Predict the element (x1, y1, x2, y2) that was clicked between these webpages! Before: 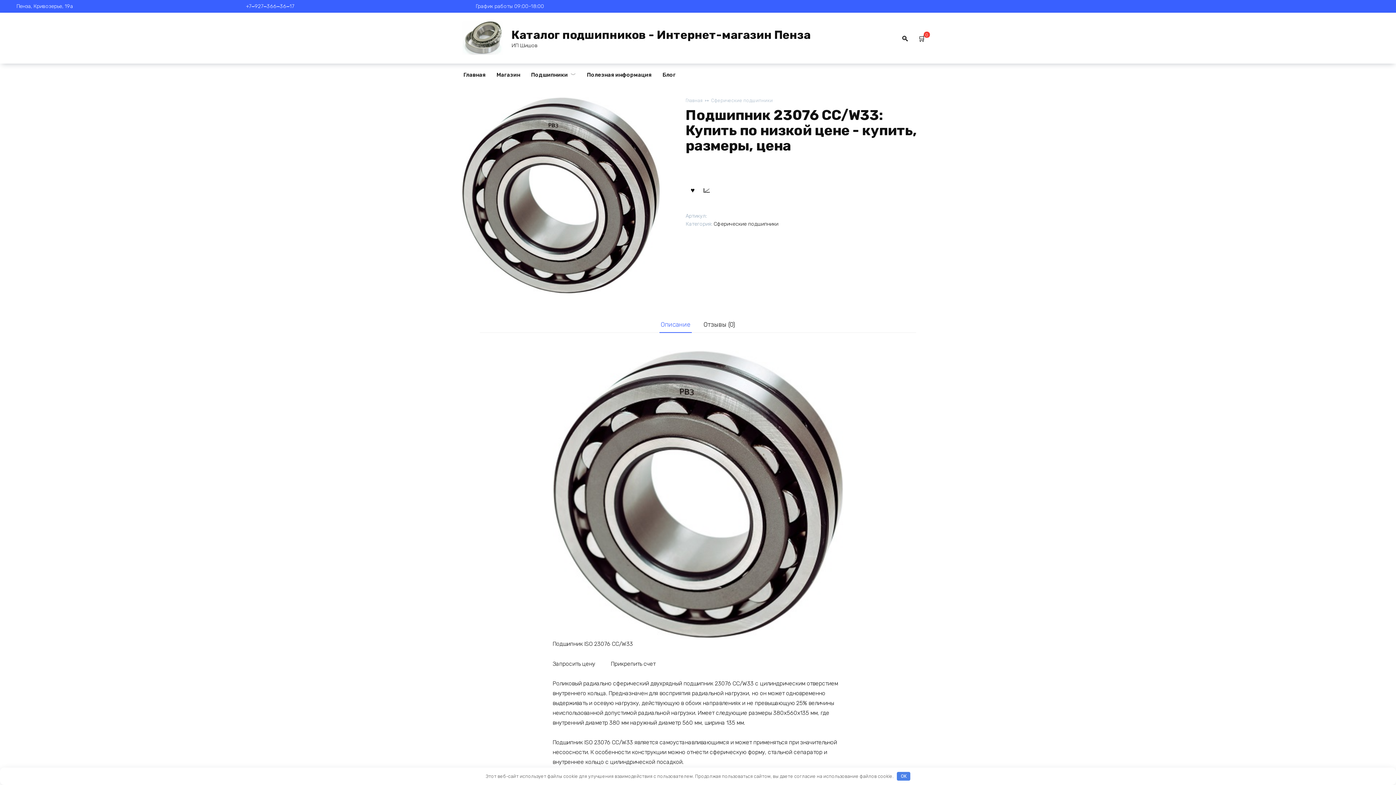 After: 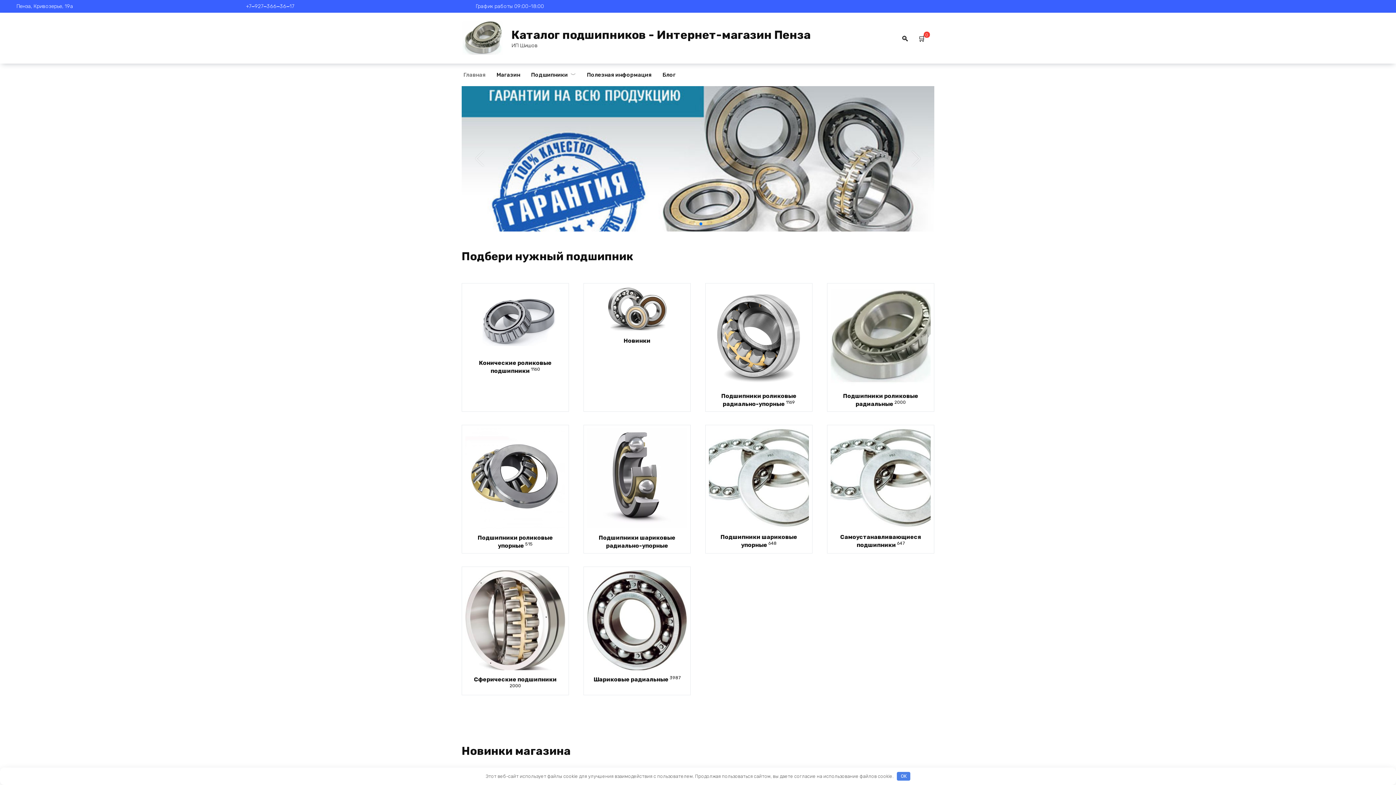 Action: label: Каталог подшипников - Интернет-магазин Пенза bbox: (511, 27, 810, 41)